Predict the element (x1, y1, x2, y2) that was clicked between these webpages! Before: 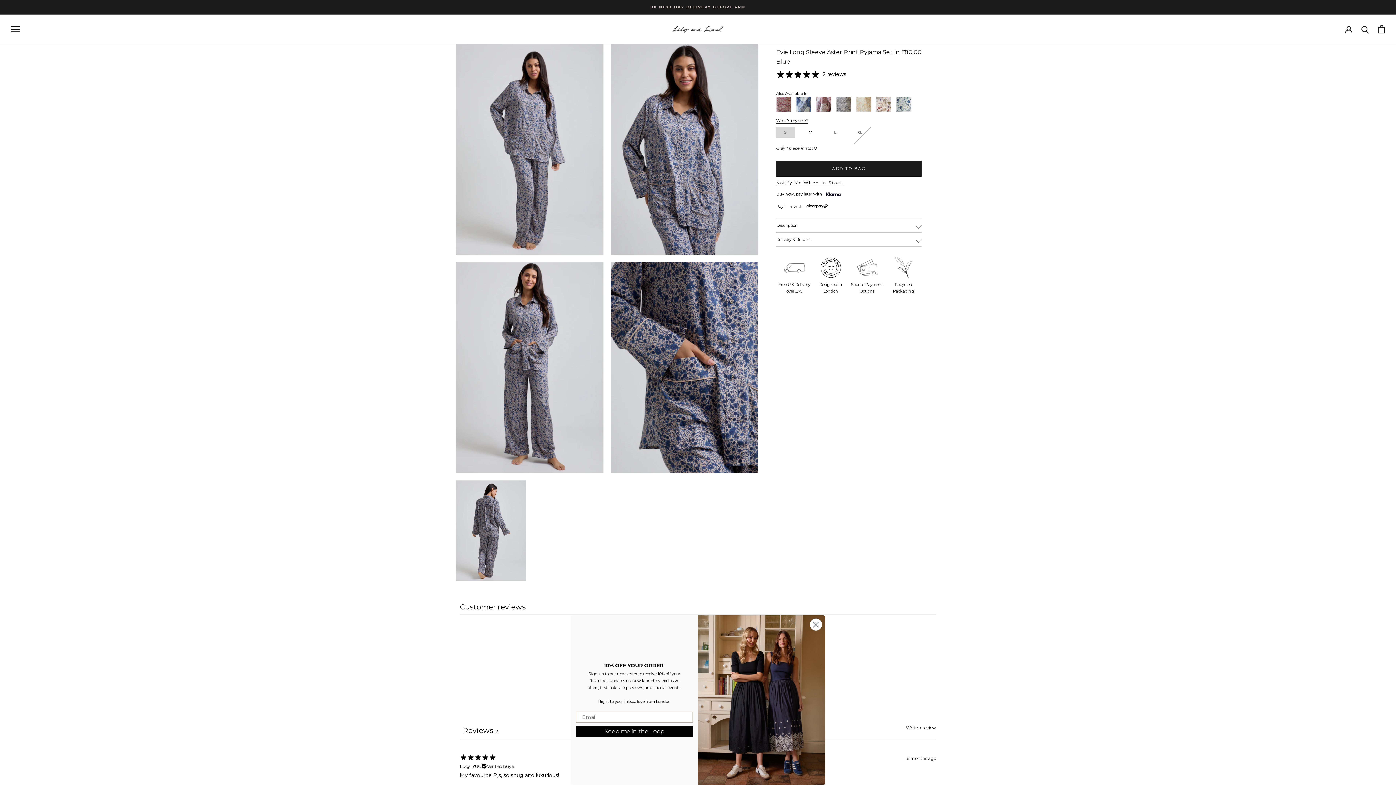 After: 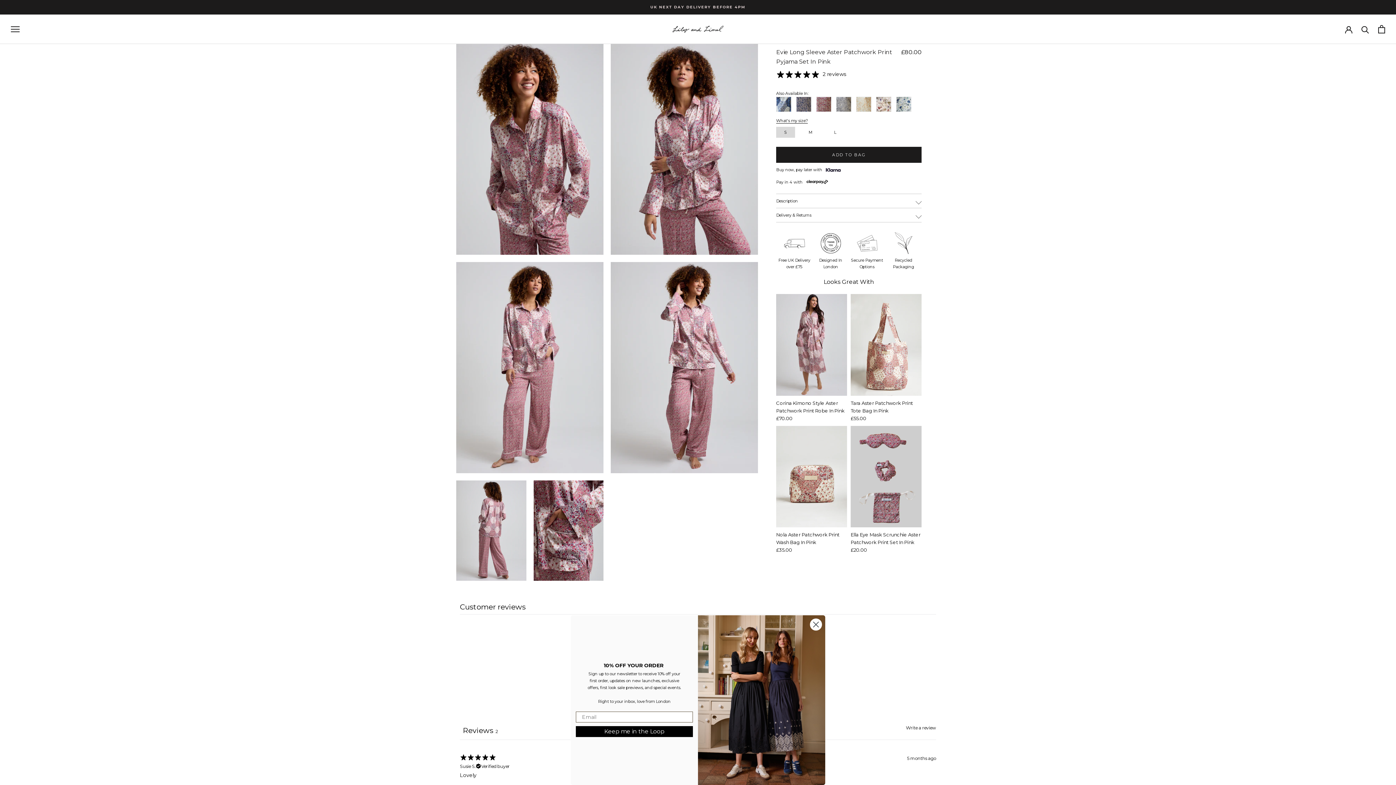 Action: bbox: (816, 96, 831, 111)